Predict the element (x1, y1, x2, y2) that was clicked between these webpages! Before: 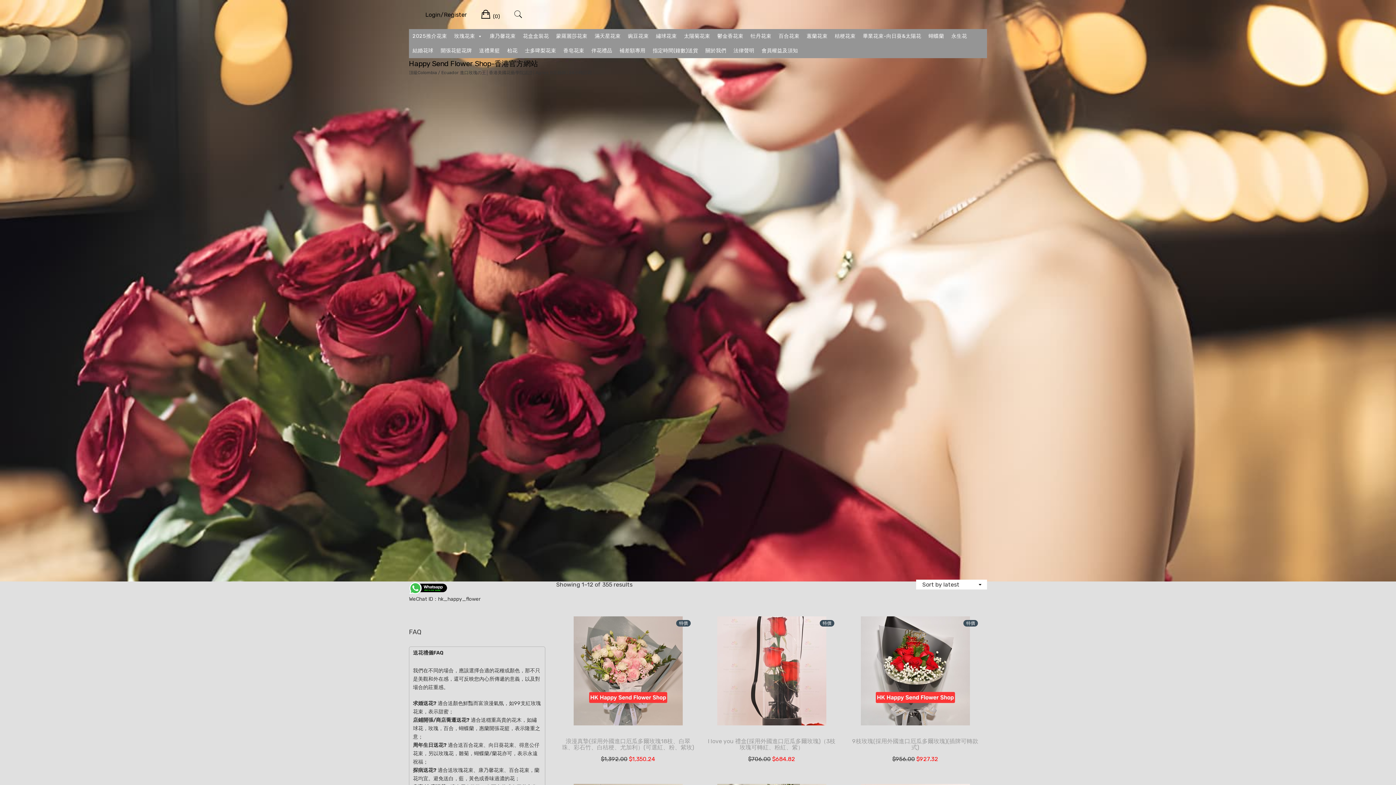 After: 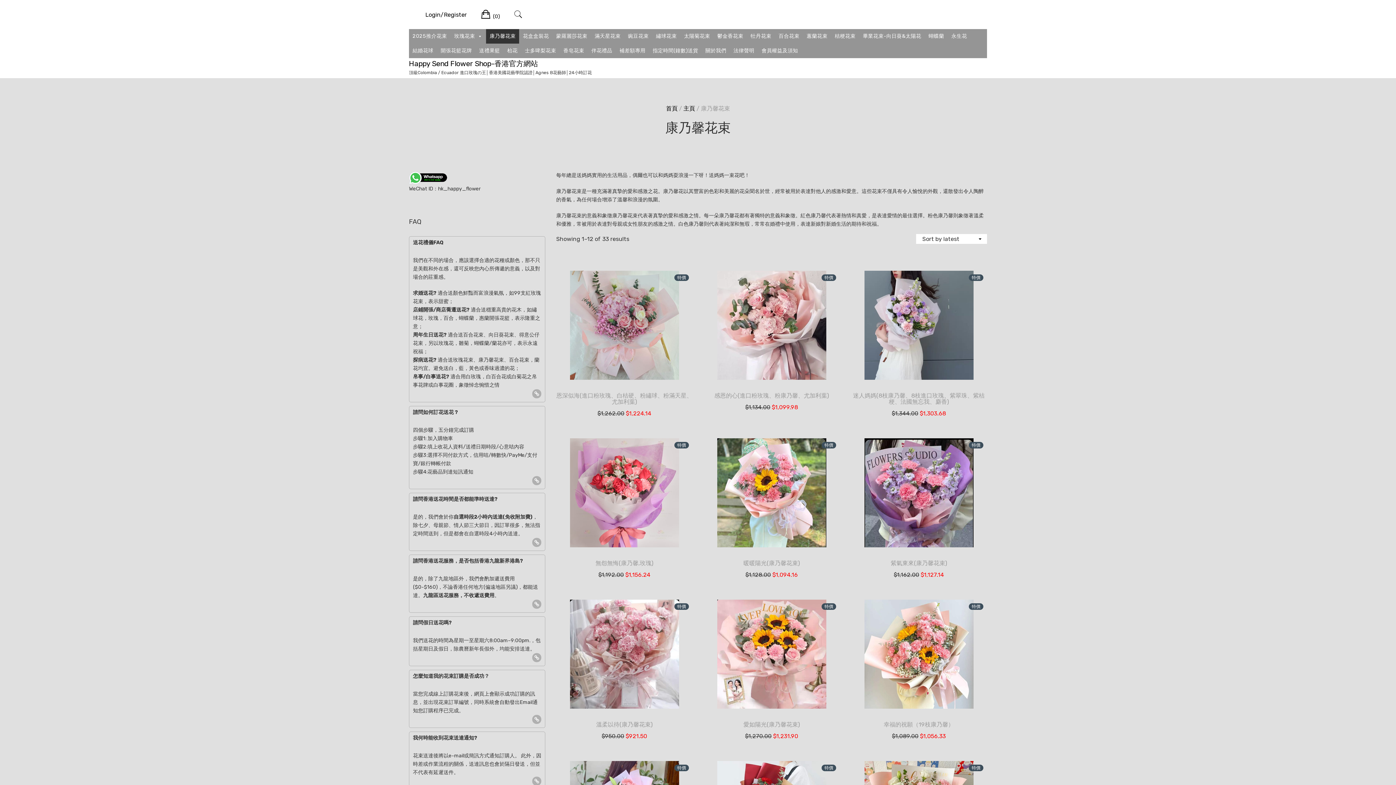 Action: bbox: (486, 29, 519, 43) label: 康乃馨花束